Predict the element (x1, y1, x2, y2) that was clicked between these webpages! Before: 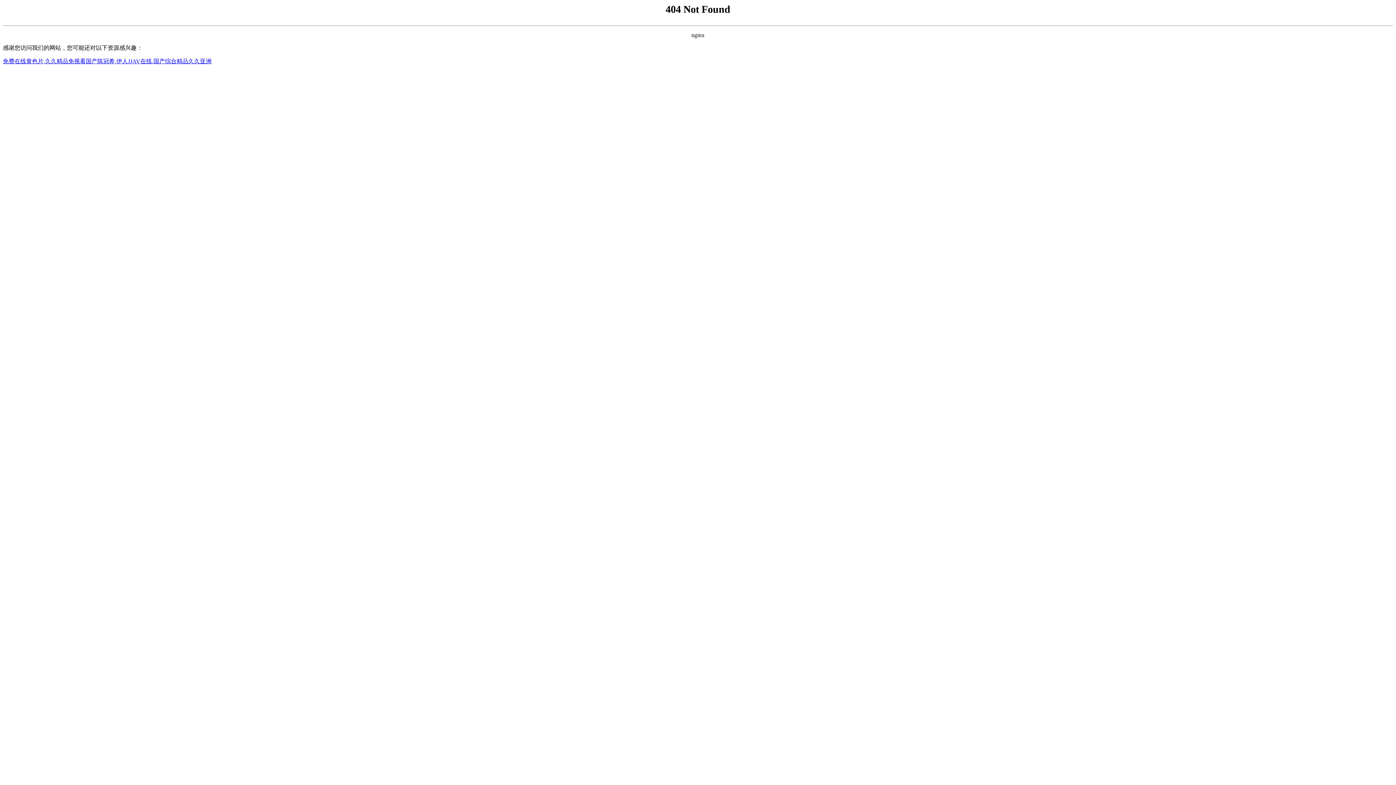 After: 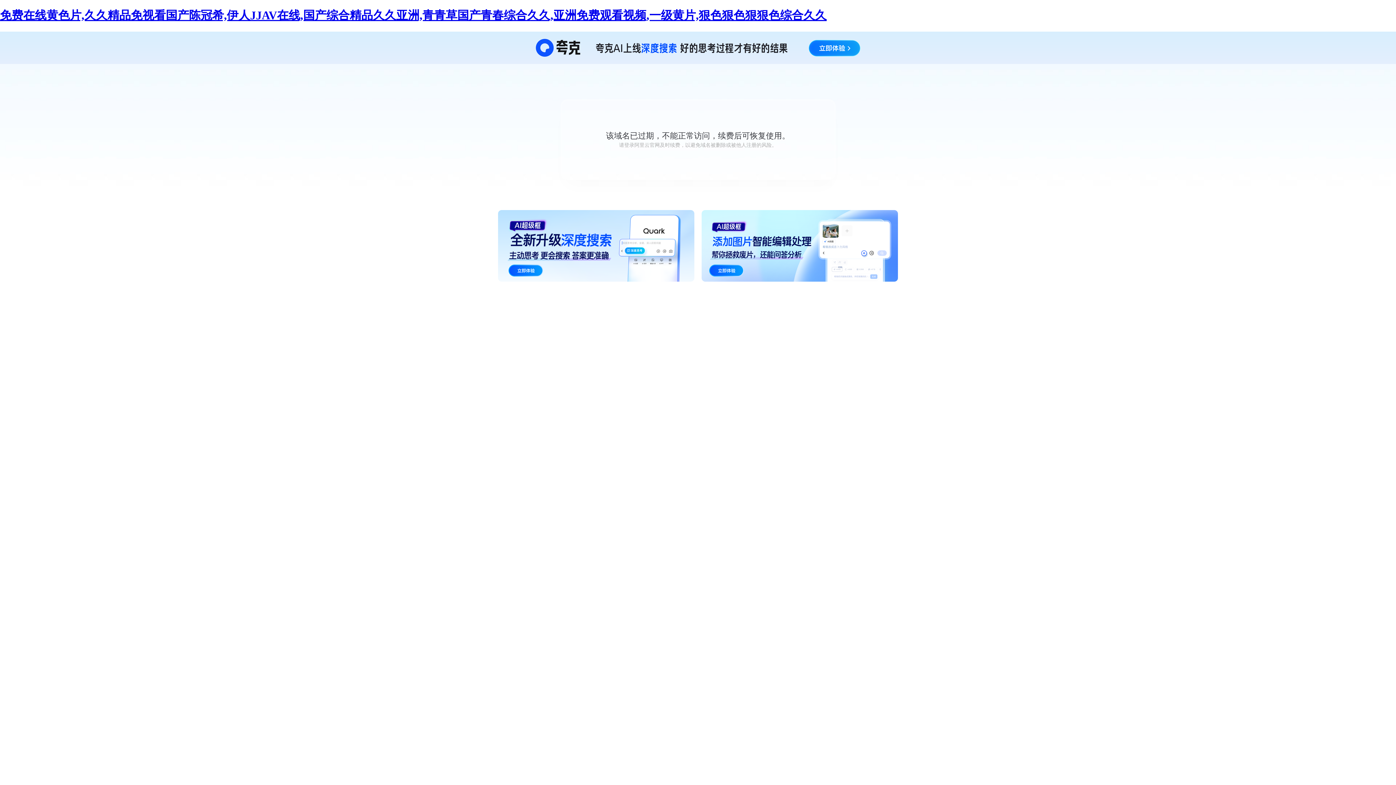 Action: bbox: (2, 58, 211, 64) label: 免费在线黄色片,久久精品免视看国产陈冠希,伊人JJAV在线,国产综合精品久久亚洲